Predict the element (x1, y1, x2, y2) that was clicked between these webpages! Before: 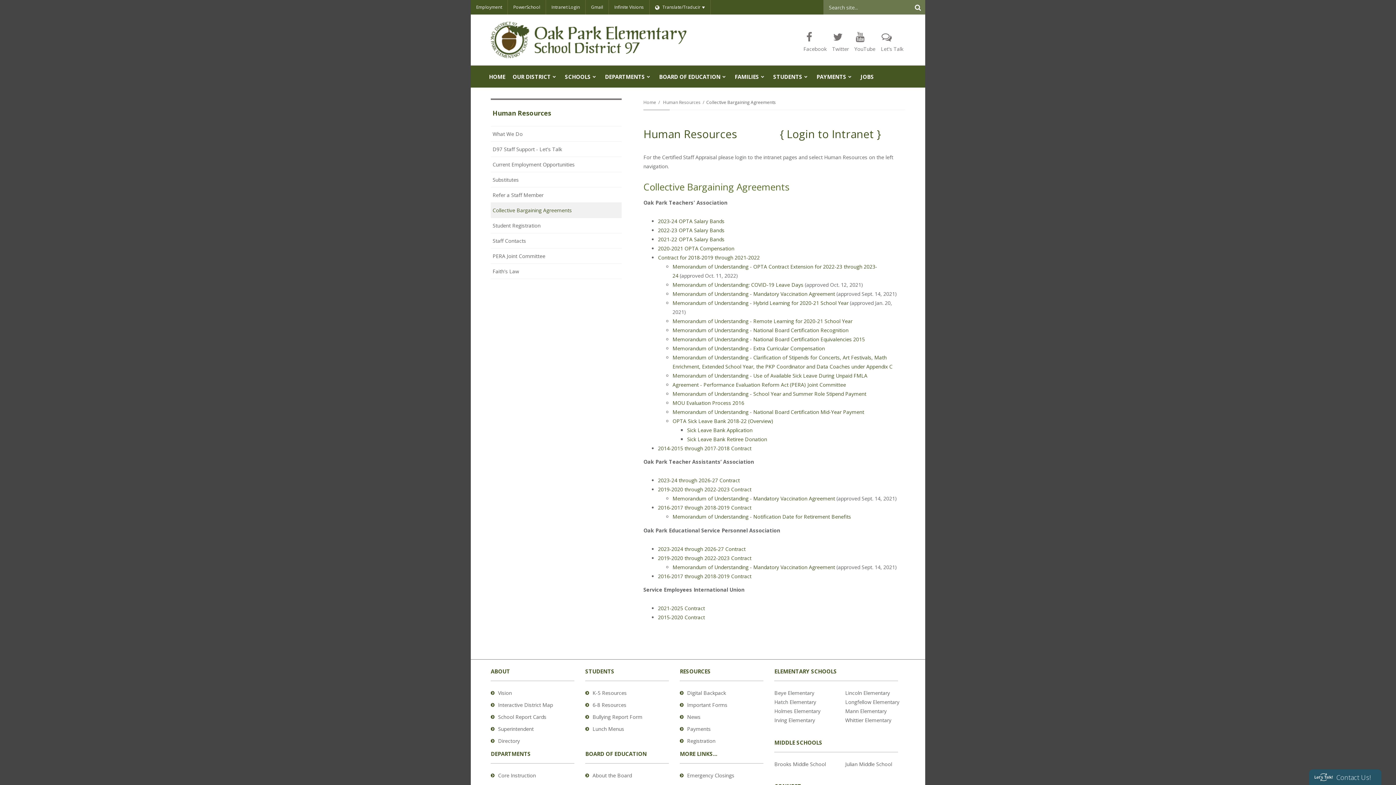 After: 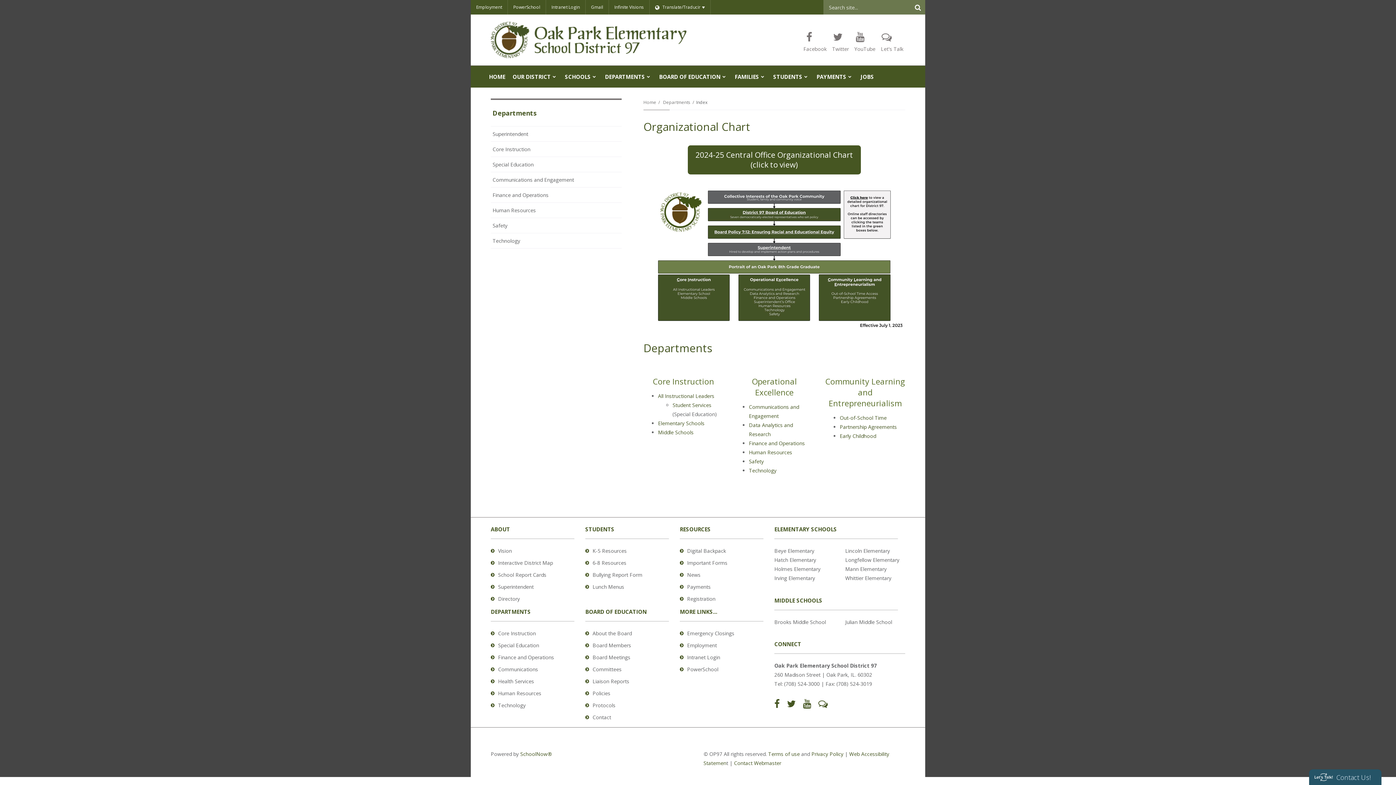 Action: bbox: (601, 65, 655, 87) label: DEPARTMENTS